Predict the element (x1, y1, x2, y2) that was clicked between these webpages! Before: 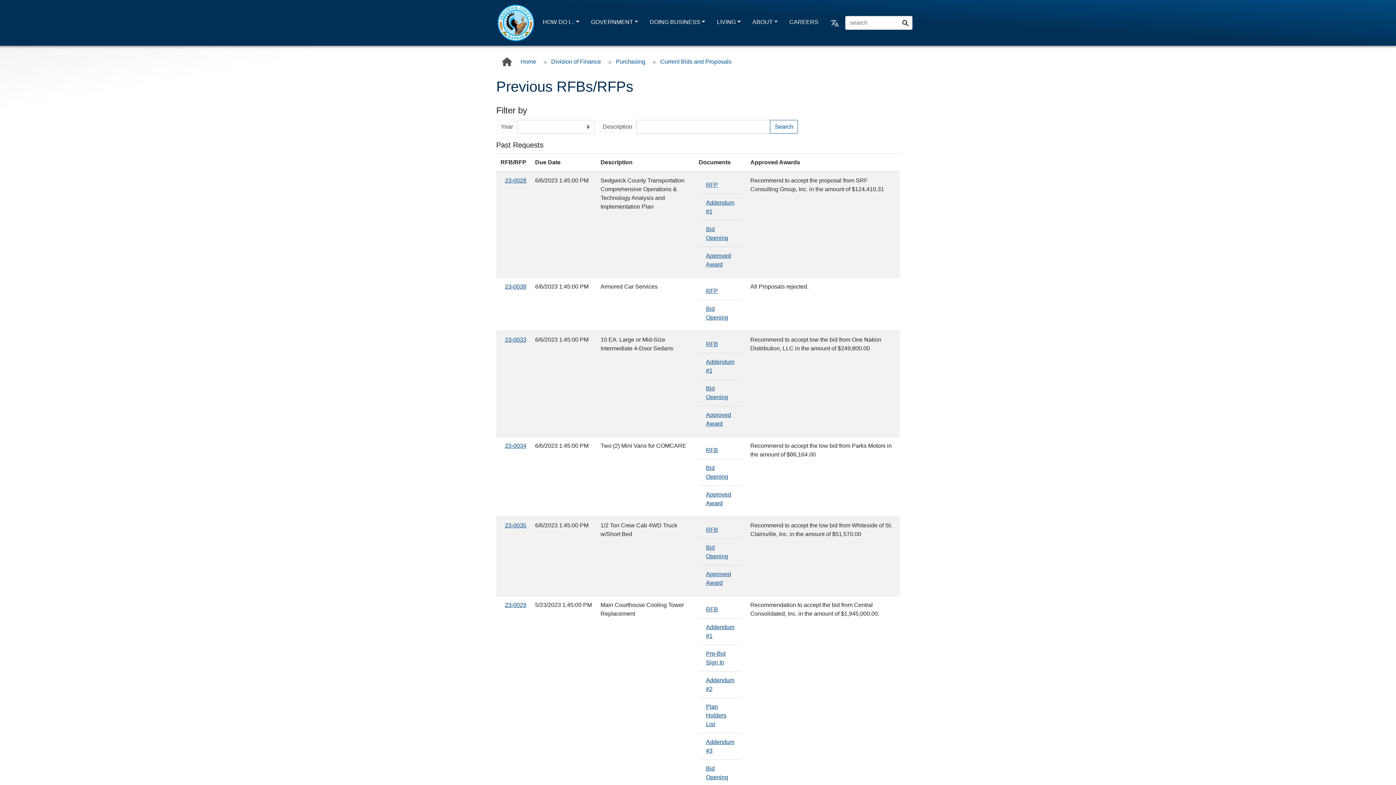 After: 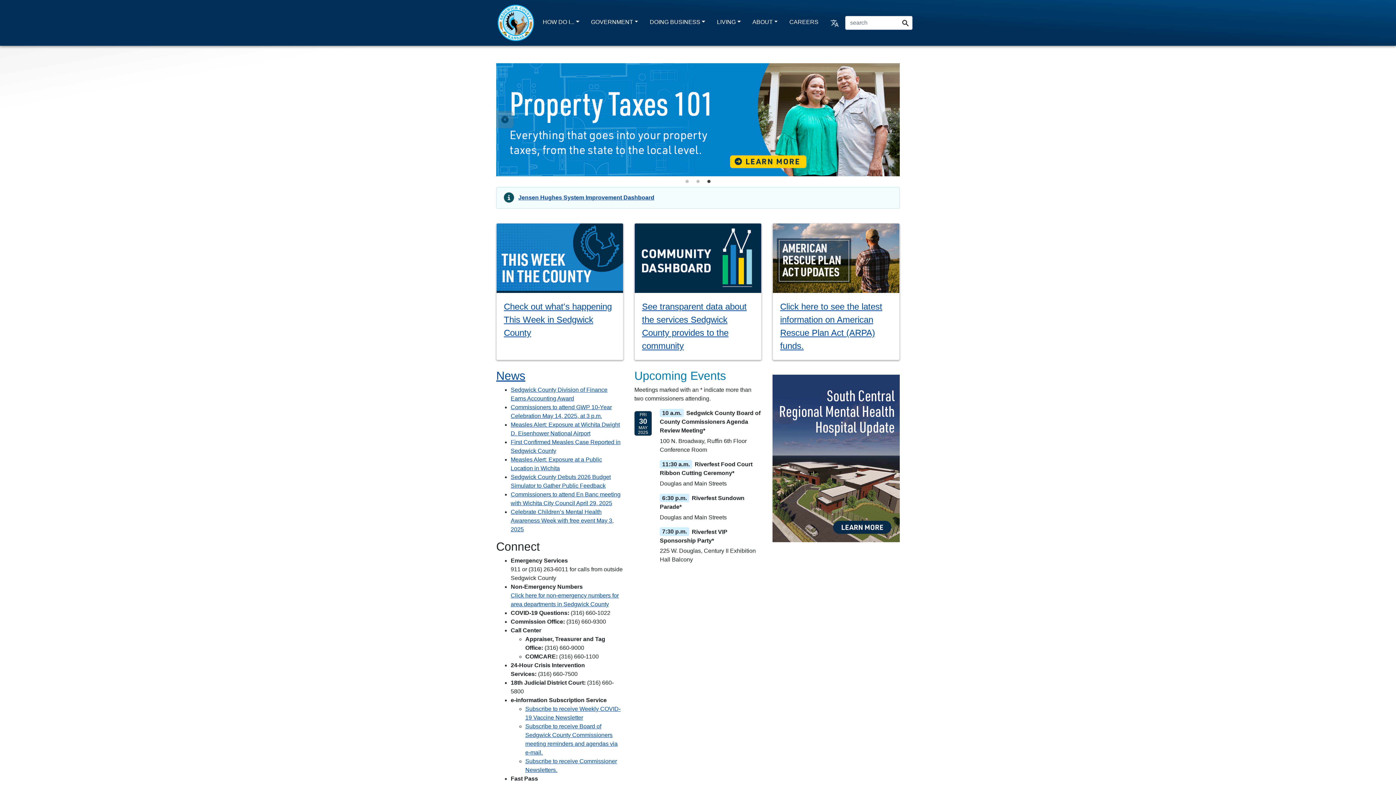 Action: bbox: (519, 52, 537, 70) label: Home